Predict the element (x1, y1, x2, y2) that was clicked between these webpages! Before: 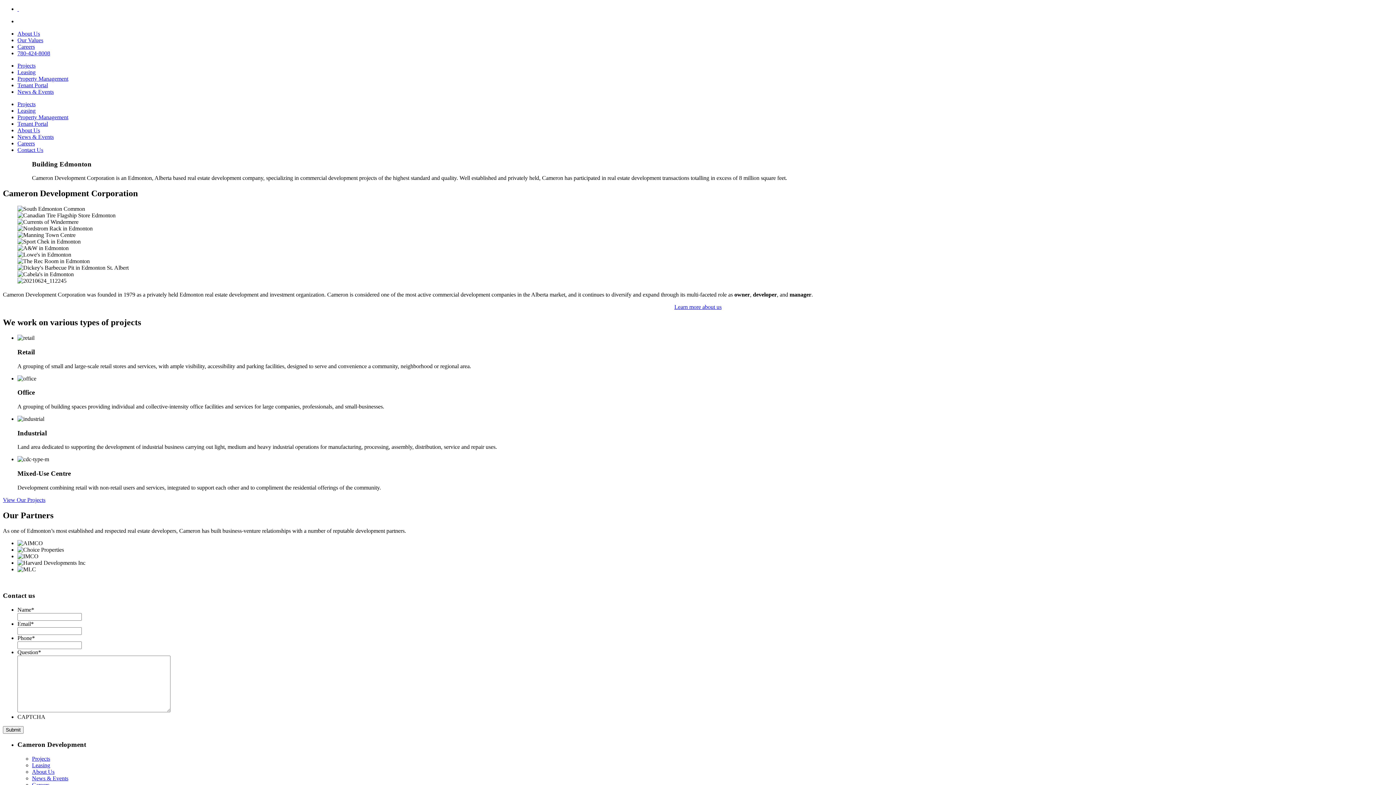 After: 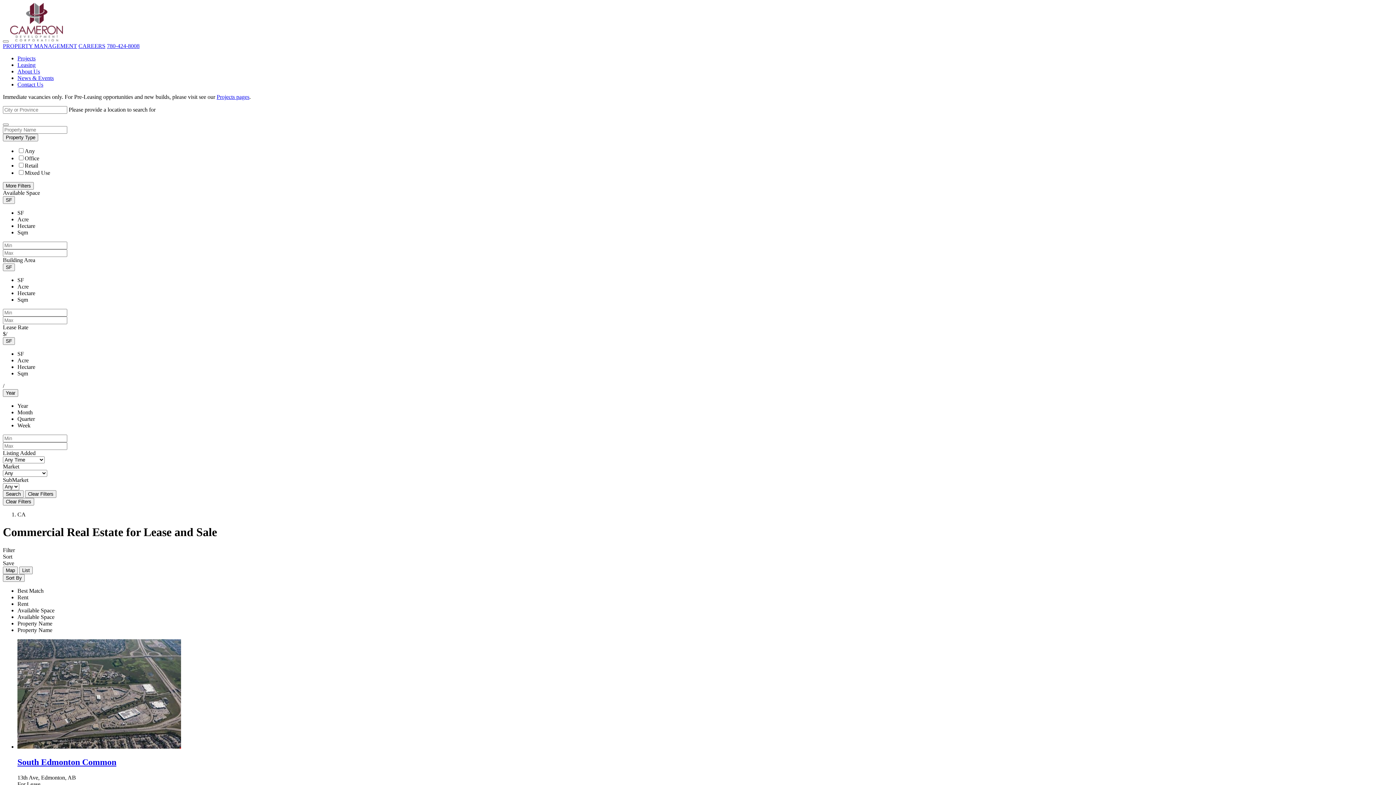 Action: bbox: (17, 69, 35, 75) label: Leasing